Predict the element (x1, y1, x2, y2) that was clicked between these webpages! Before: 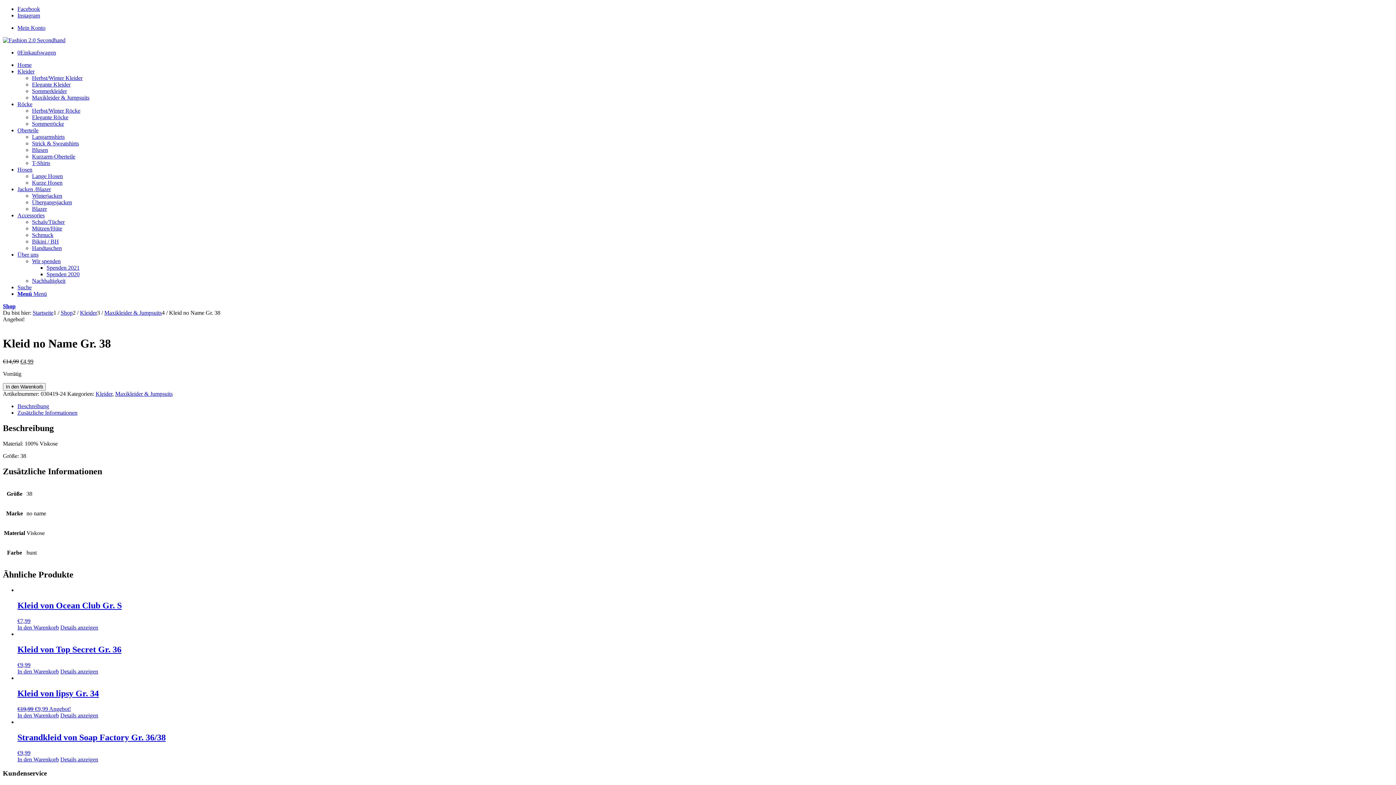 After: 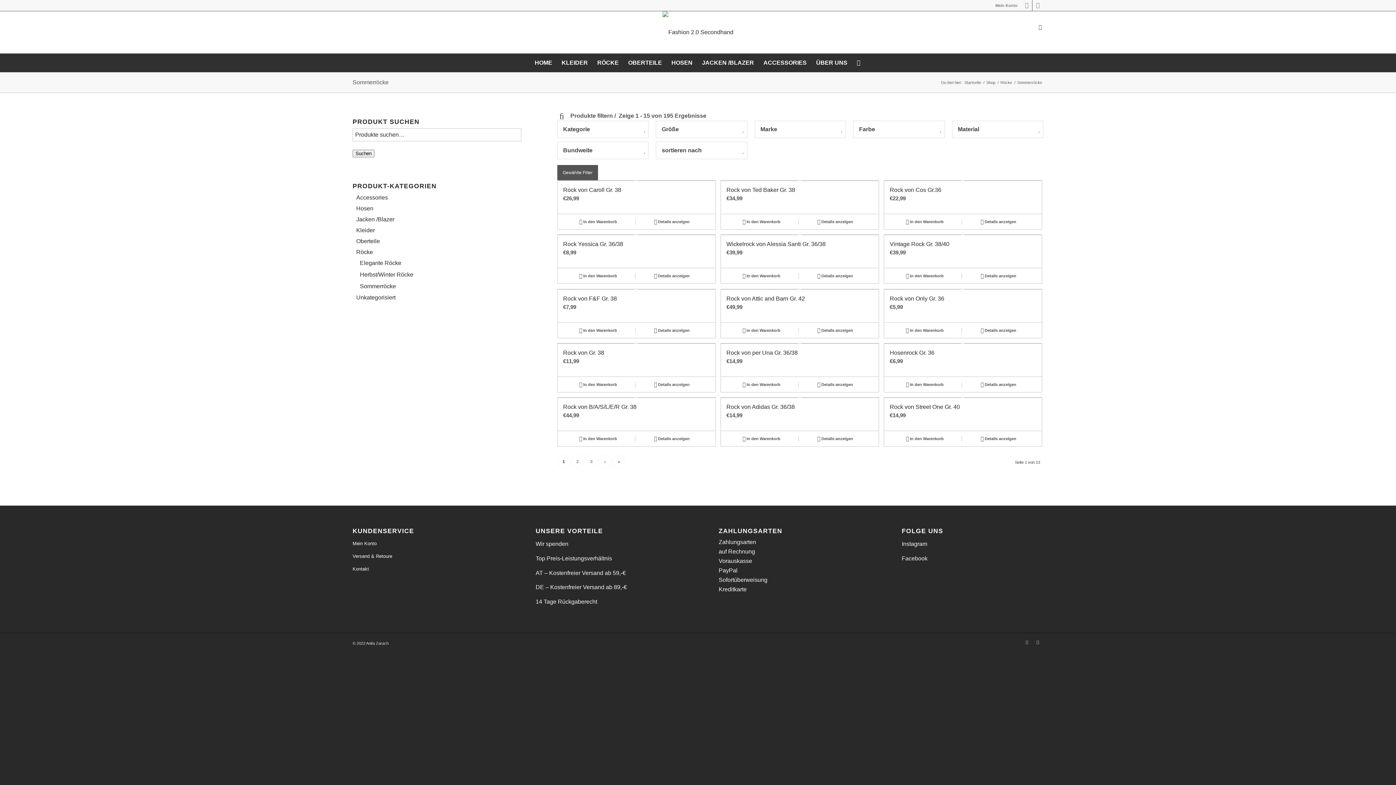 Action: bbox: (32, 120, 64, 126) label: Sommerröcke